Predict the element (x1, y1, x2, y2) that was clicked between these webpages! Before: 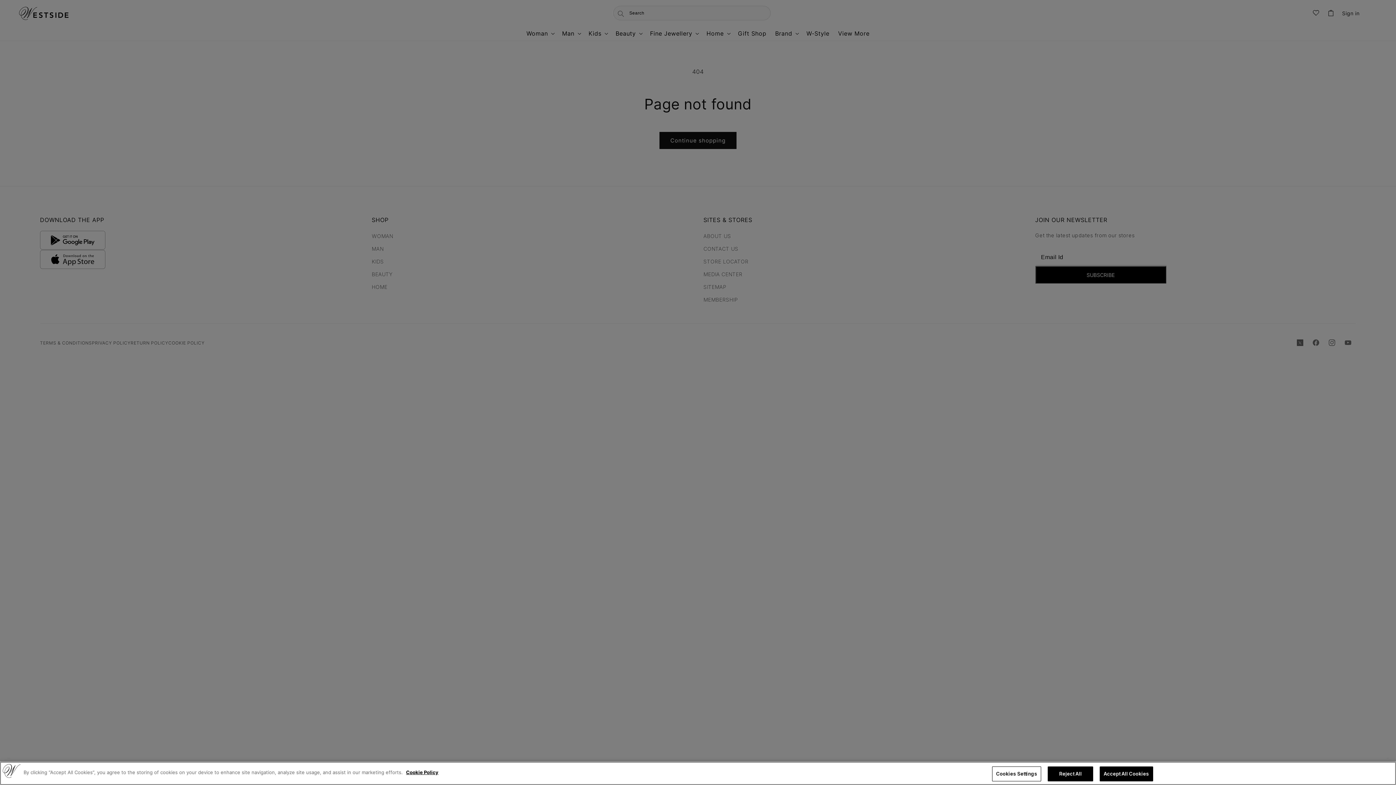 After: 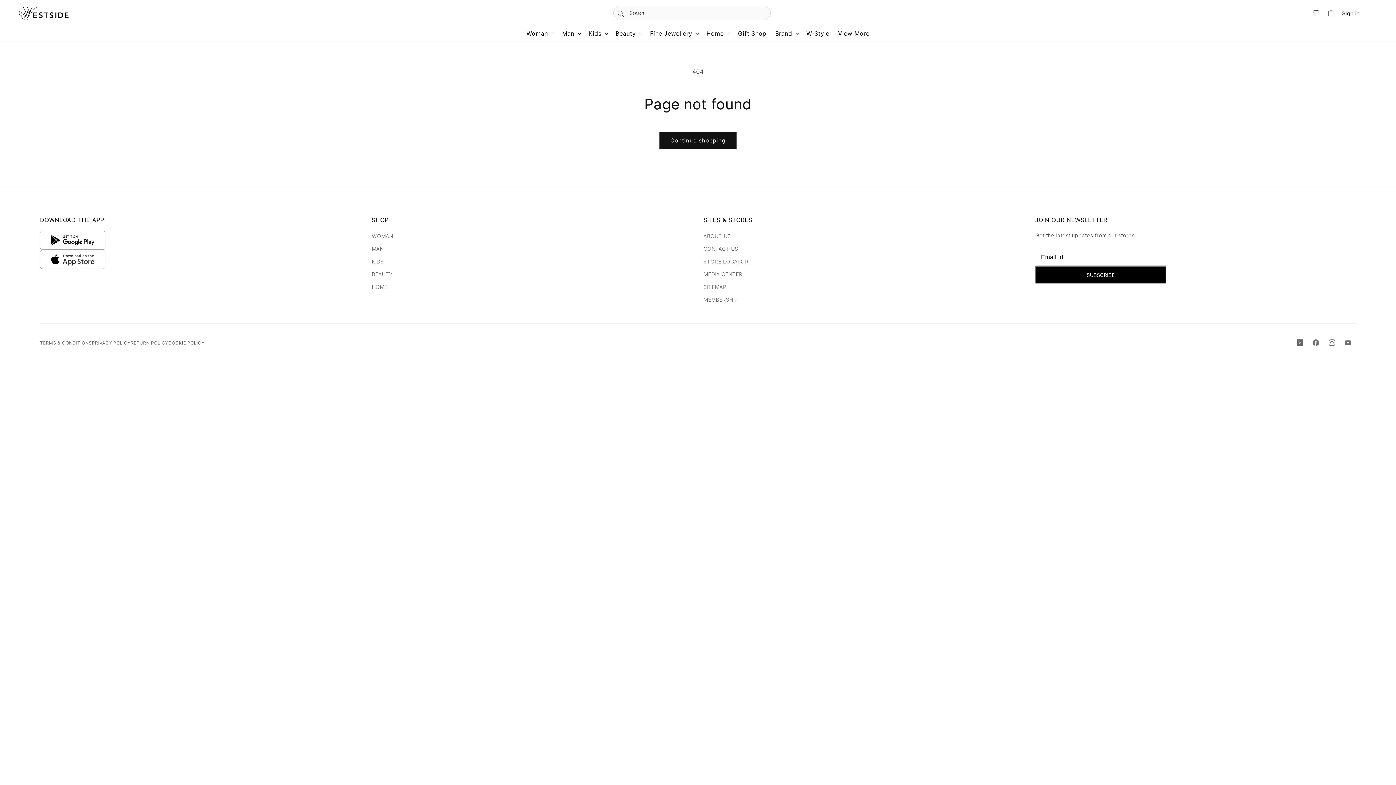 Action: label: Accept All Cookies bbox: (1100, 766, 1153, 781)